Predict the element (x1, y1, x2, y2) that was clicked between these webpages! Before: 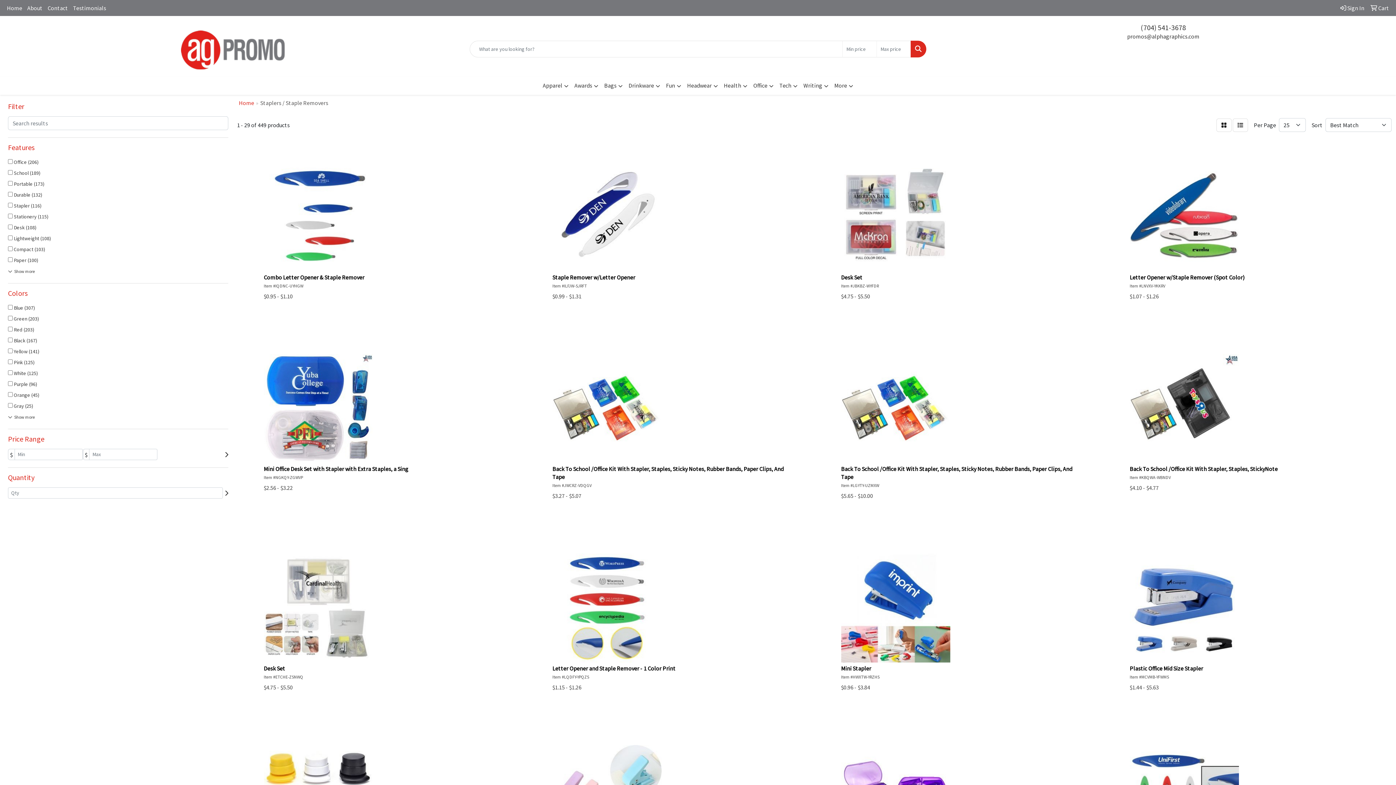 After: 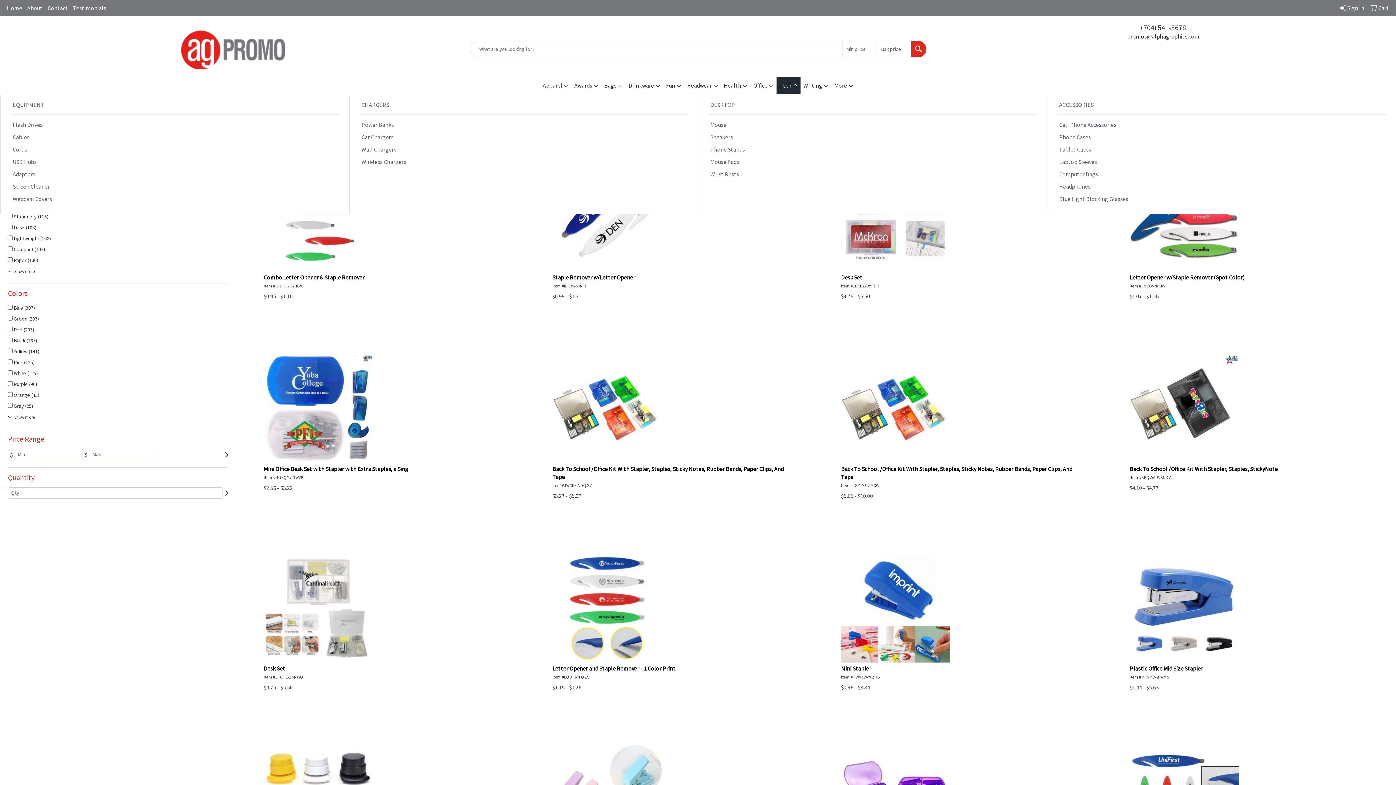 Action: bbox: (776, 76, 800, 94) label: Tech